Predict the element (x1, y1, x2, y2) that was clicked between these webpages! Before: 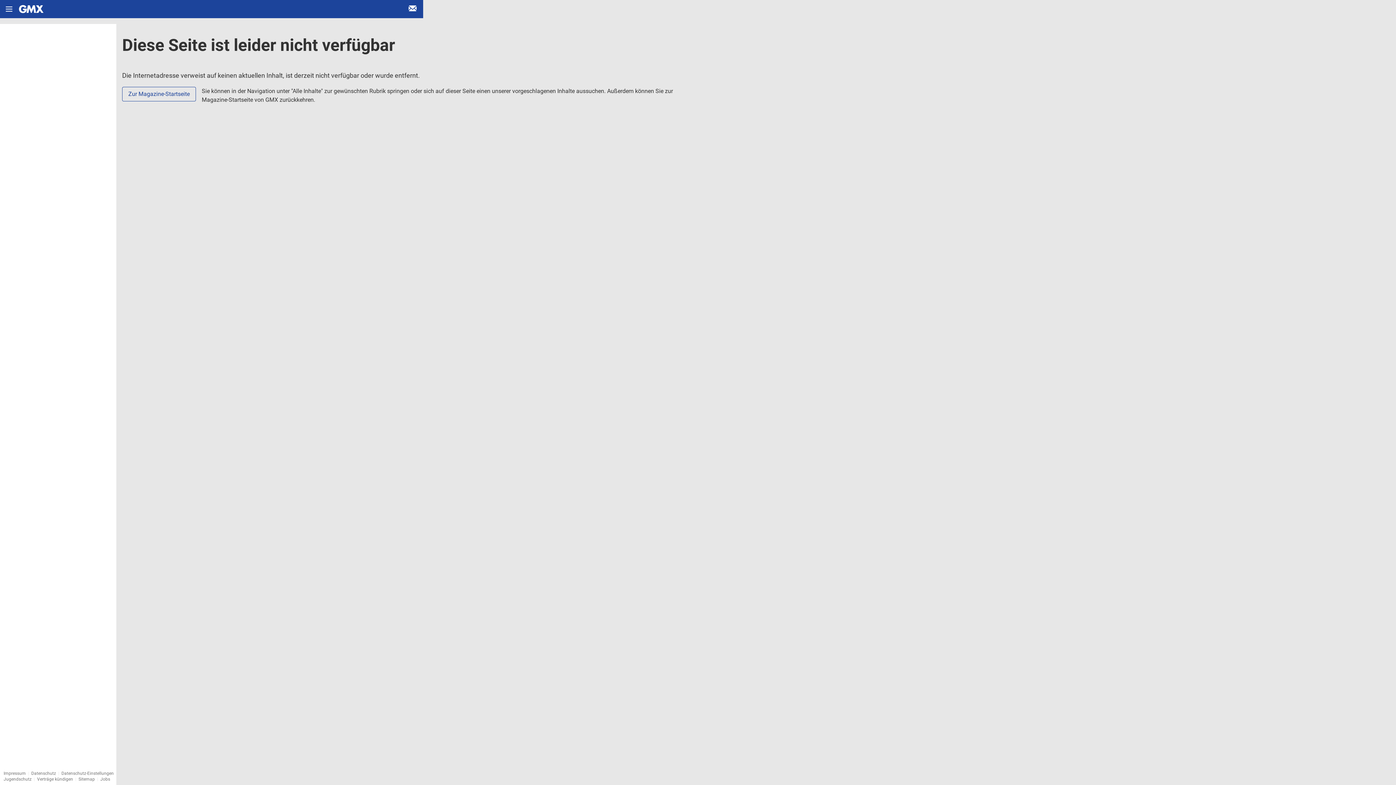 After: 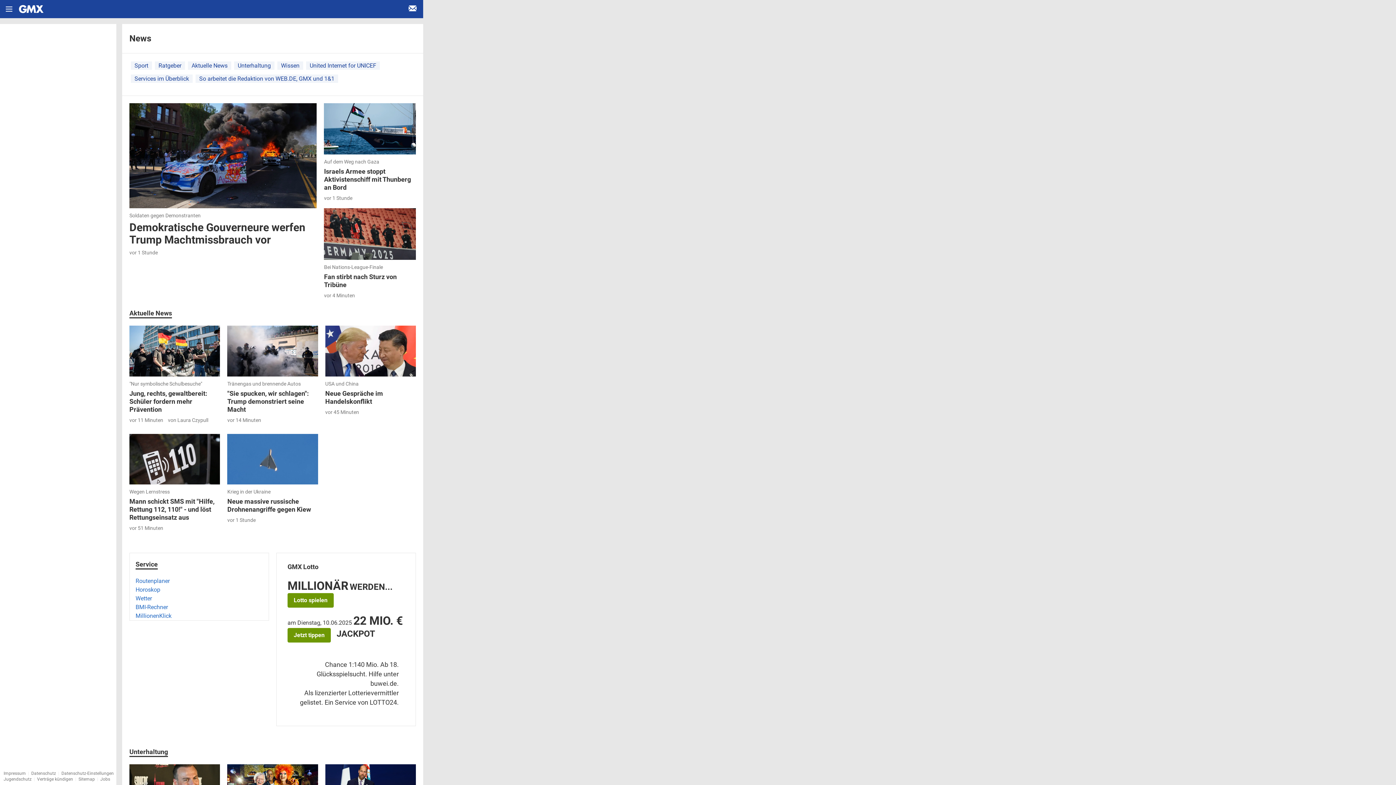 Action: label: Zur Magazine-Startseite bbox: (122, 86, 196, 101)